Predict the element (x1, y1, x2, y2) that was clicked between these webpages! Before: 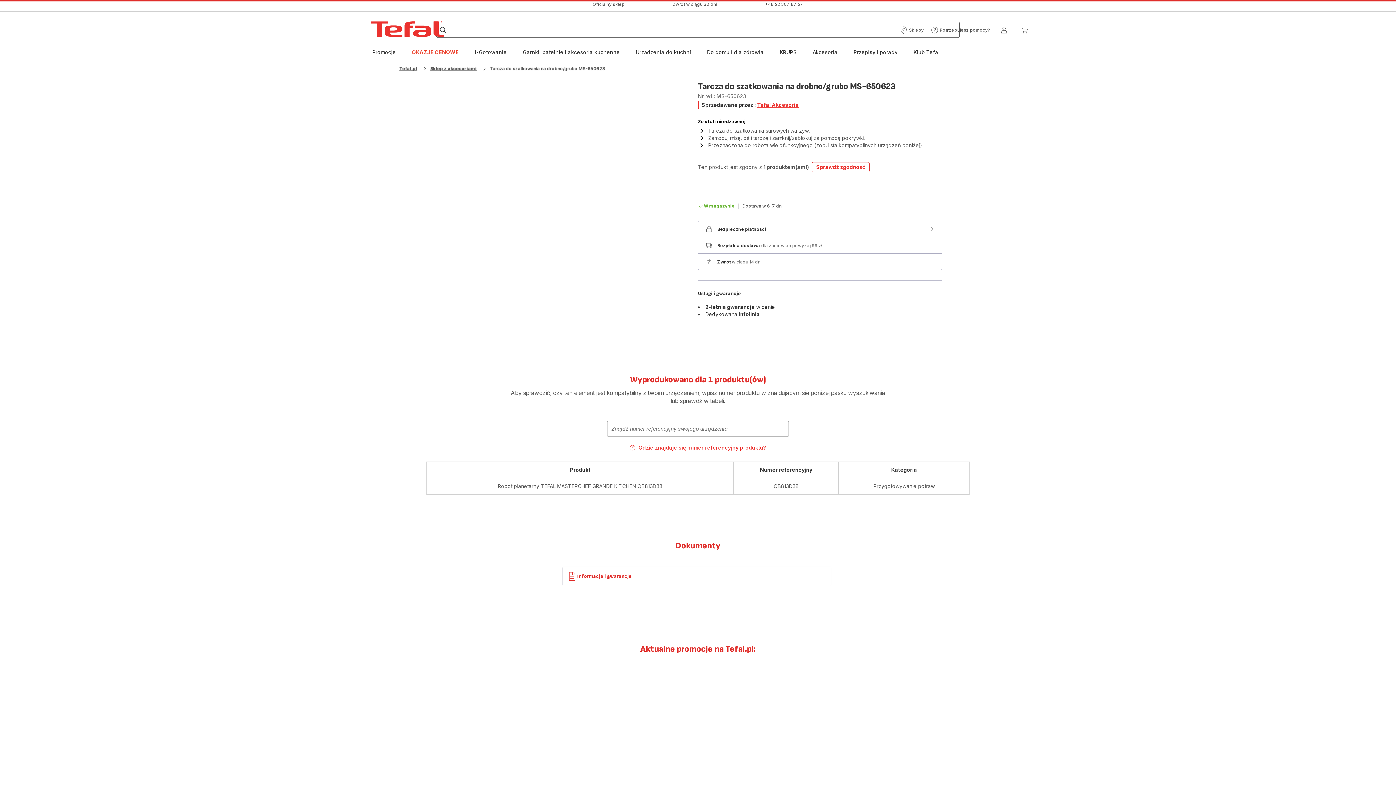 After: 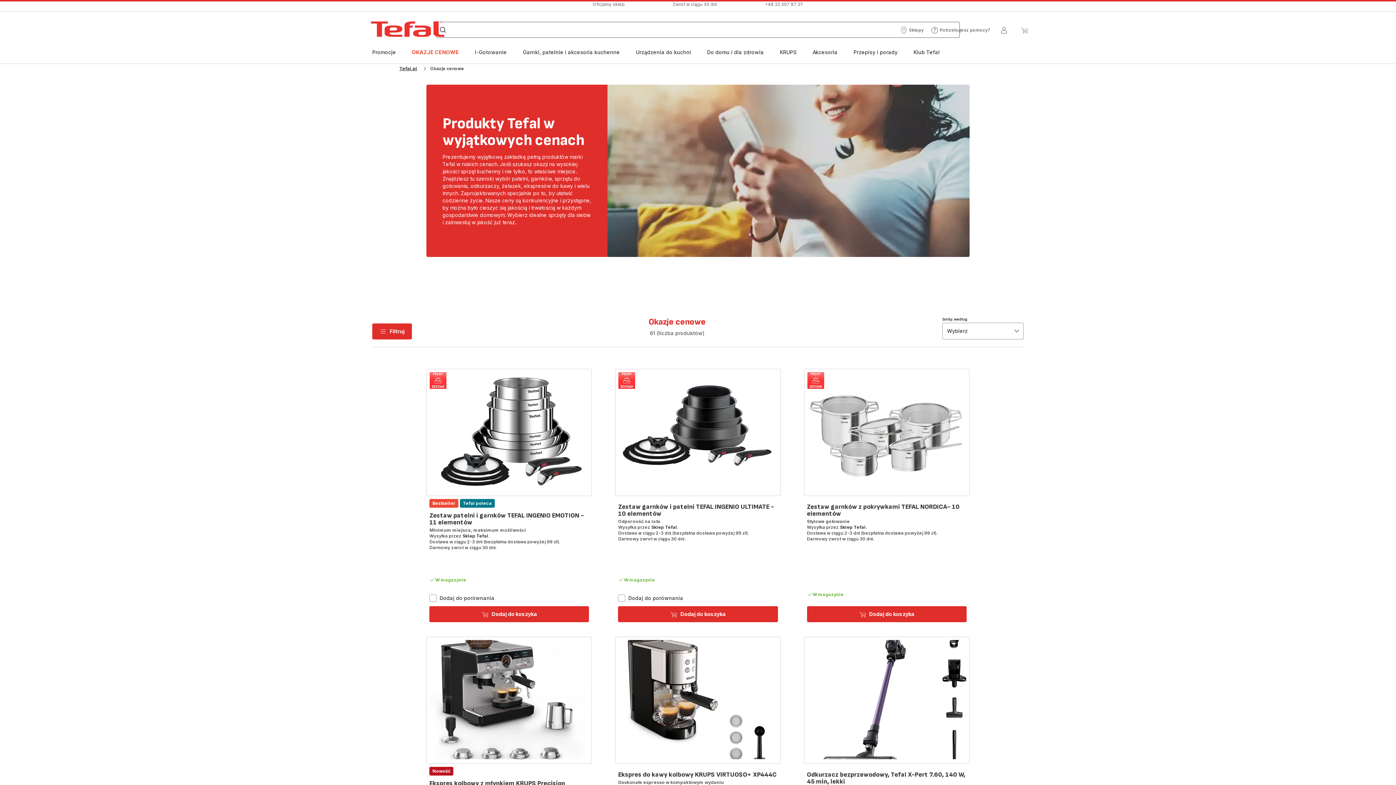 Action: label: OKAZJE CENOWE bbox: (412, 48, 458, 56)